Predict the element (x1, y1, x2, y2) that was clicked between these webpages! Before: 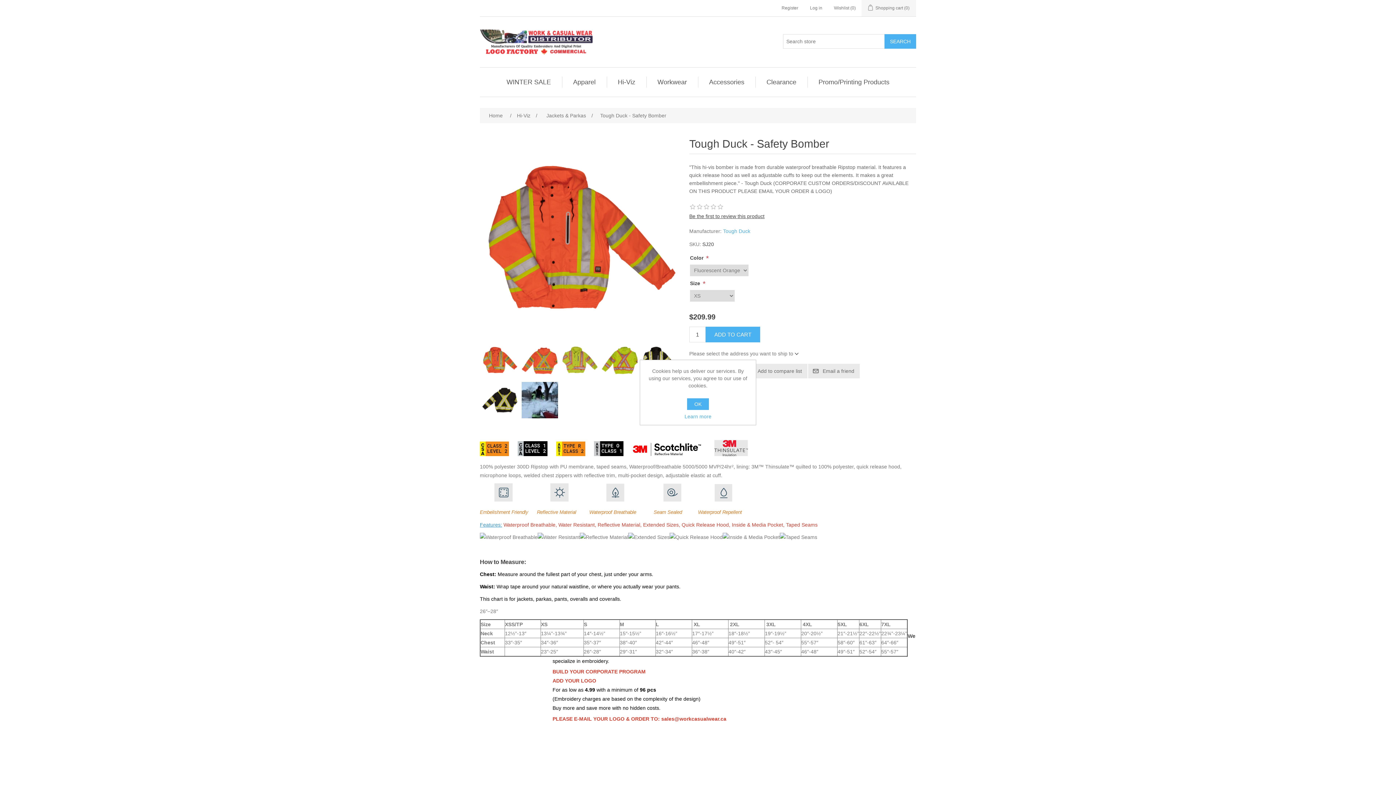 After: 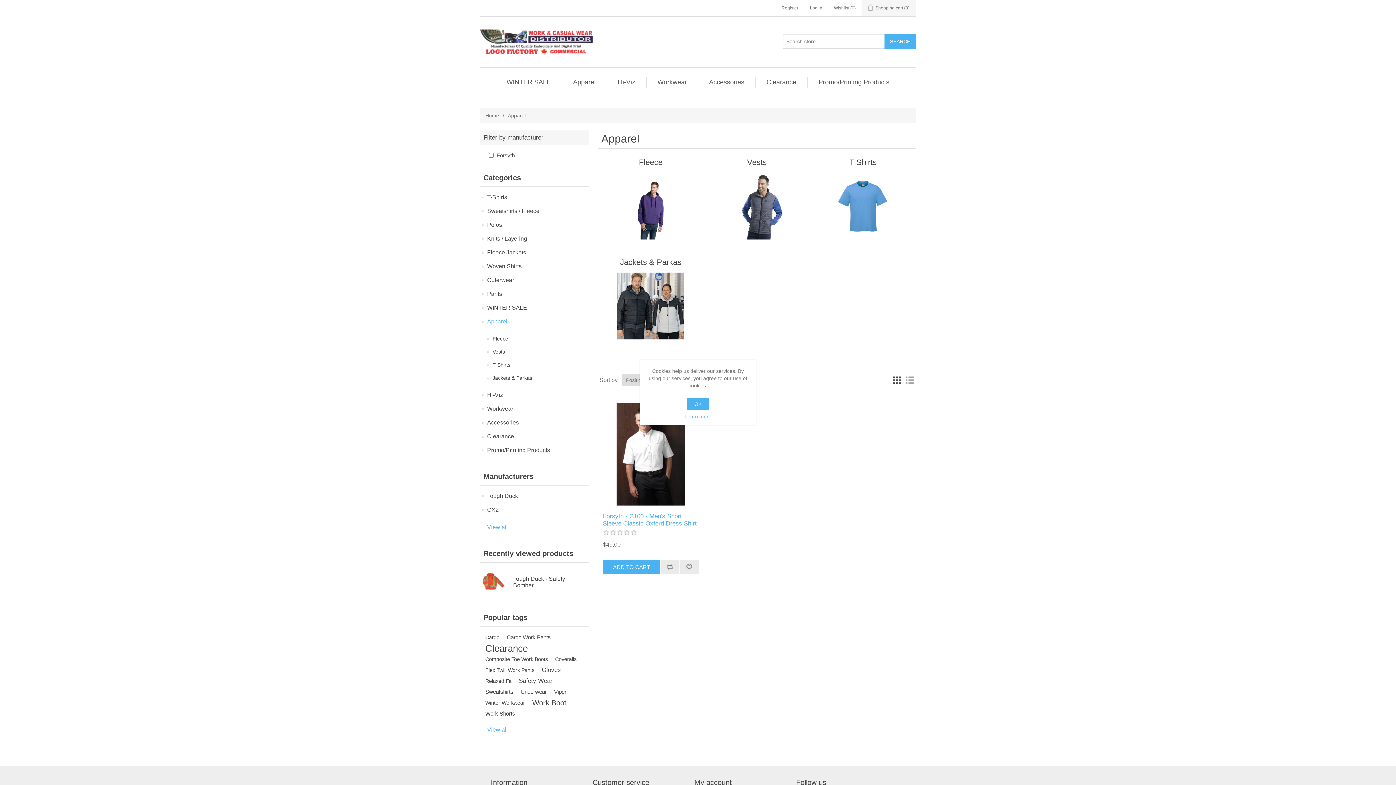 Action: label: Apparel bbox: (569, 76, 599, 87)